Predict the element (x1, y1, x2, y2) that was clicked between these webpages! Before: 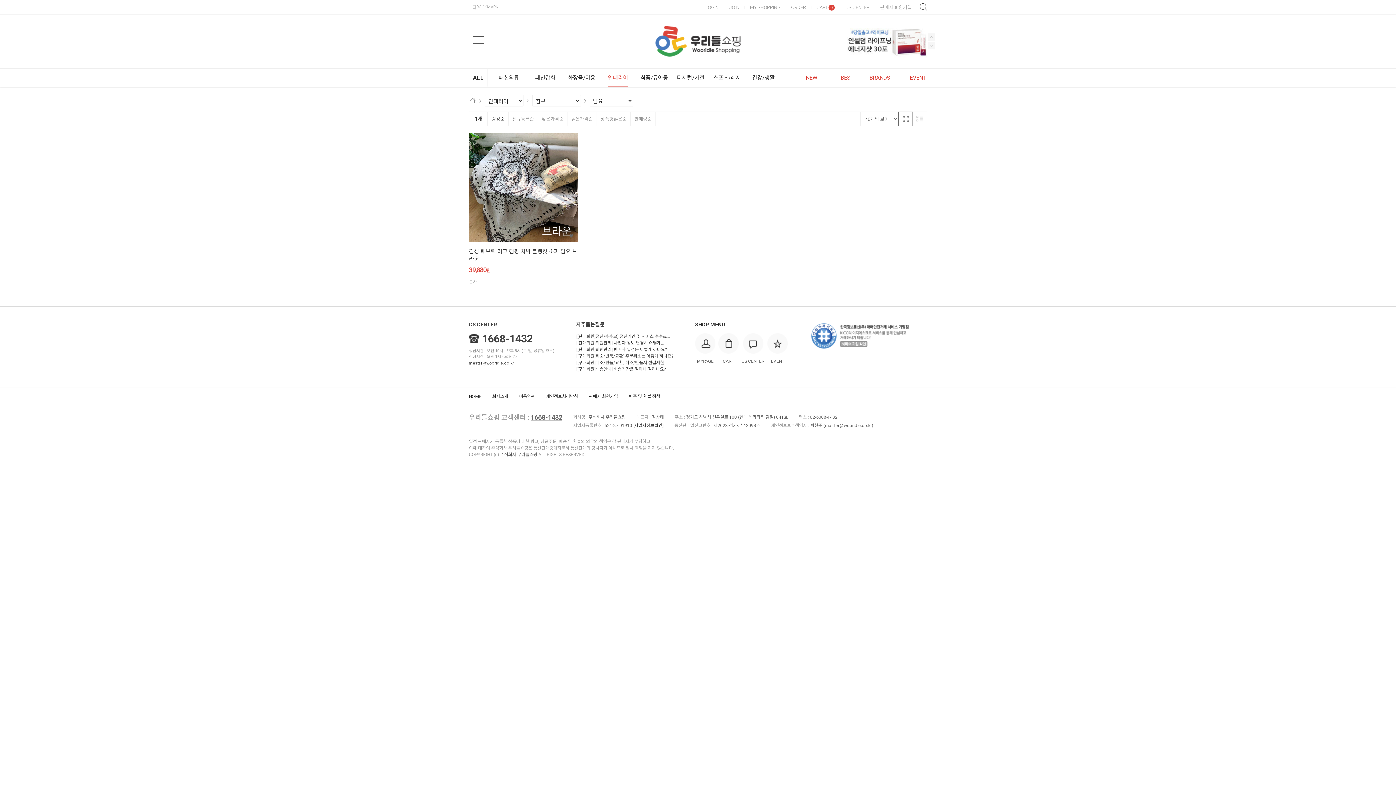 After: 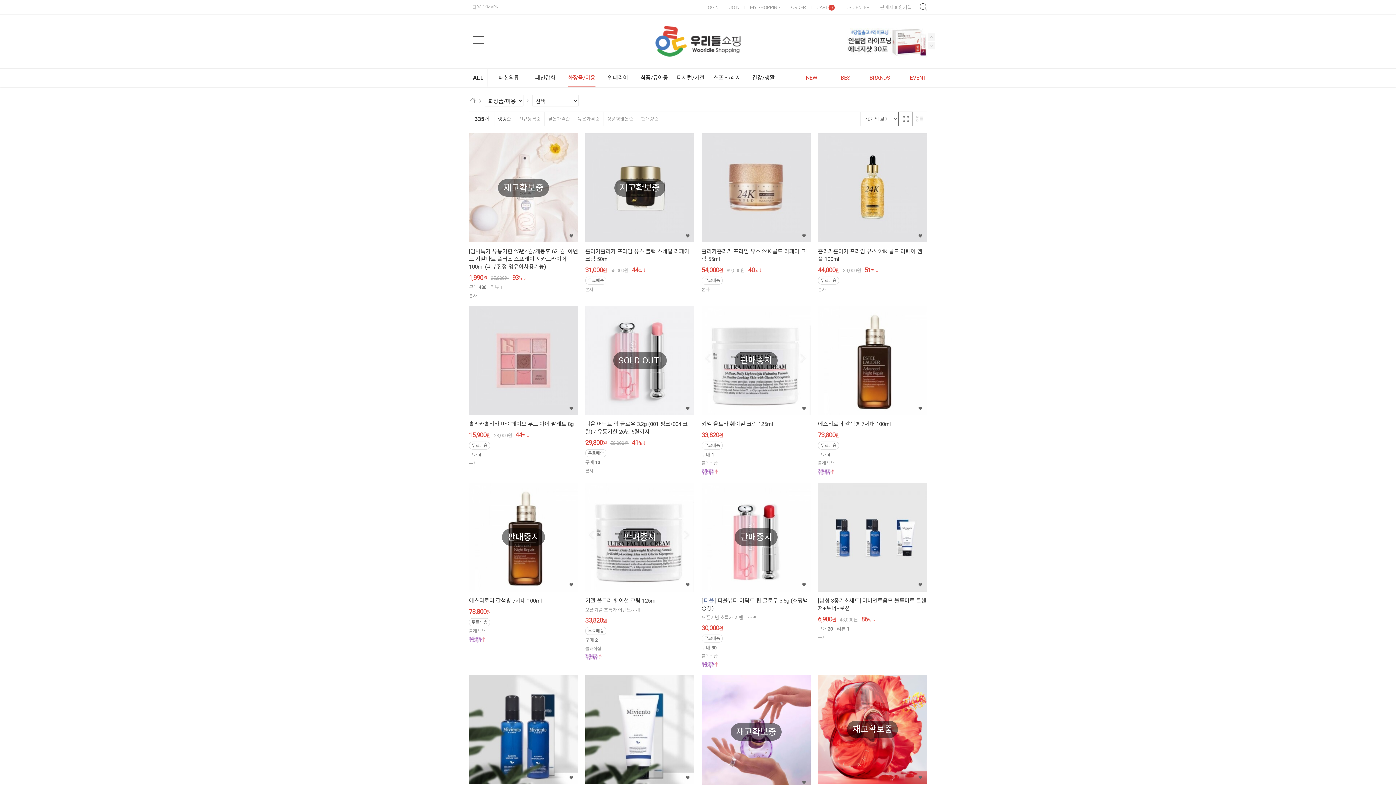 Action: bbox: (563, 68, 600, 86) label: 화장품/미용